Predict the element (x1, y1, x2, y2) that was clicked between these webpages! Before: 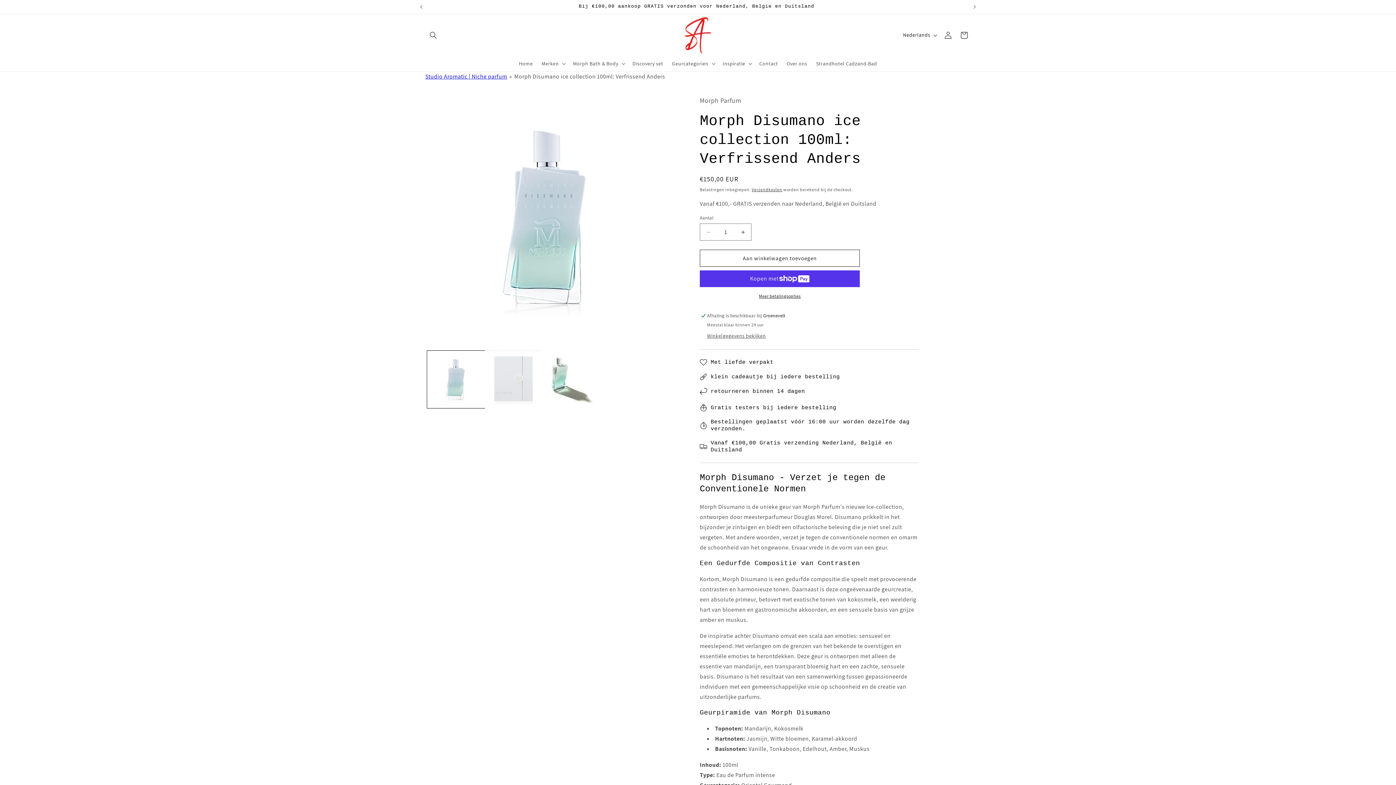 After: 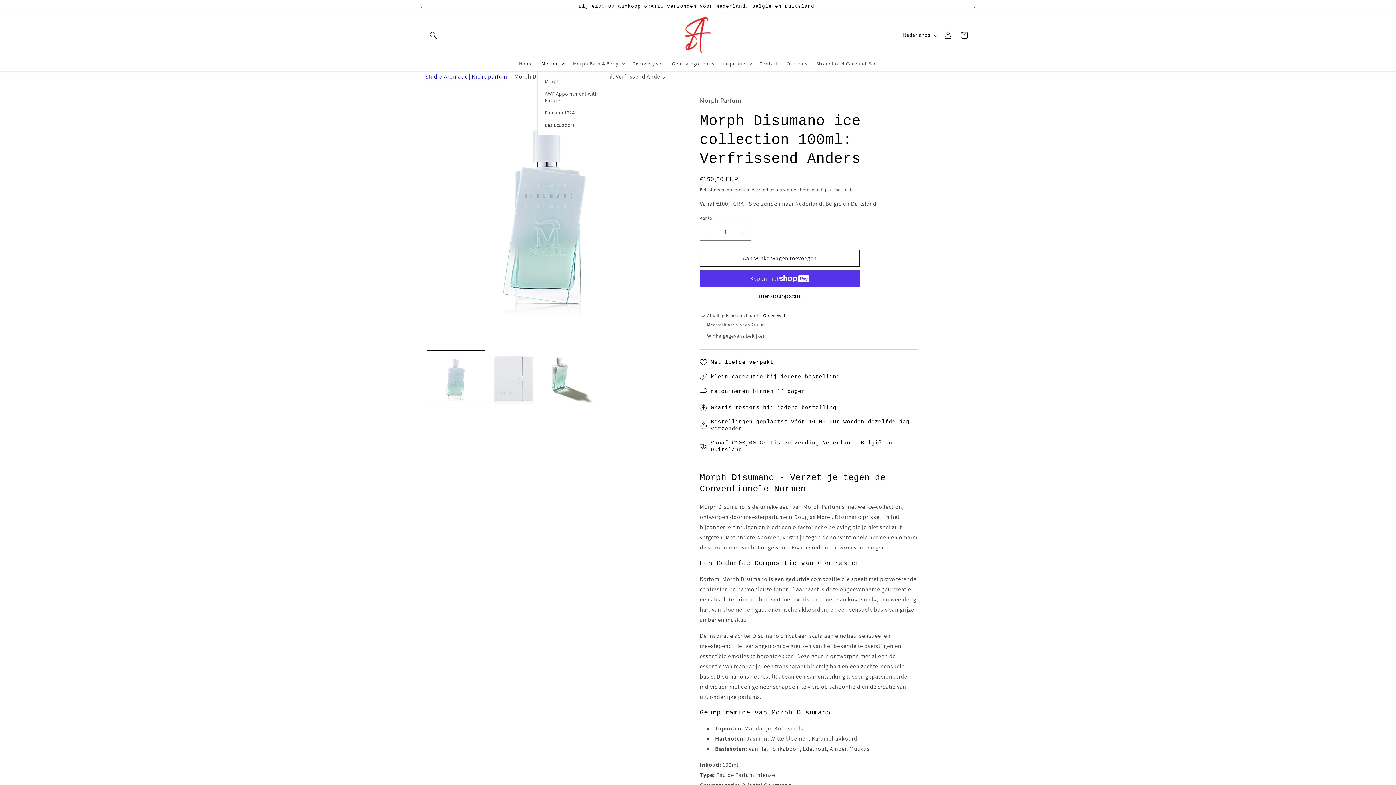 Action: bbox: (537, 56, 568, 71) label: Merken